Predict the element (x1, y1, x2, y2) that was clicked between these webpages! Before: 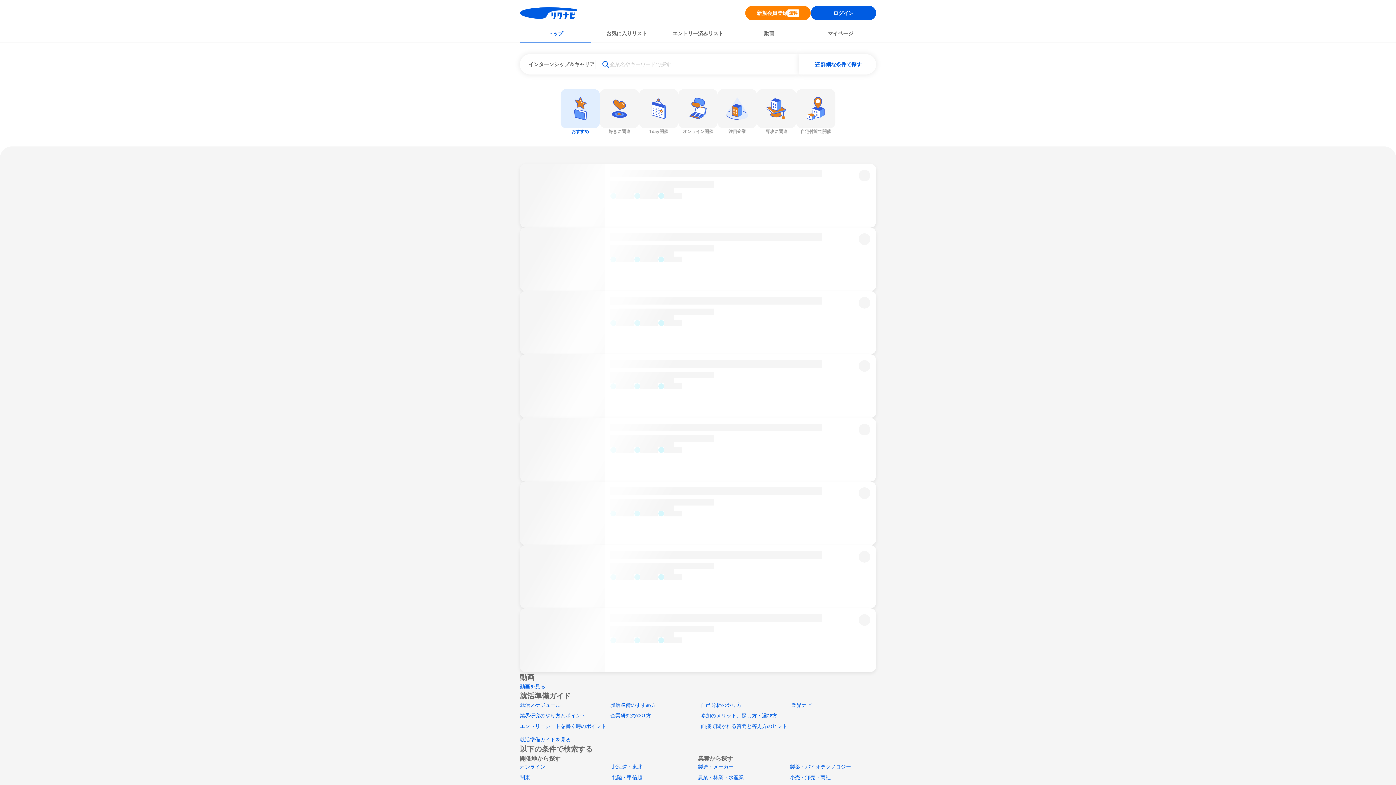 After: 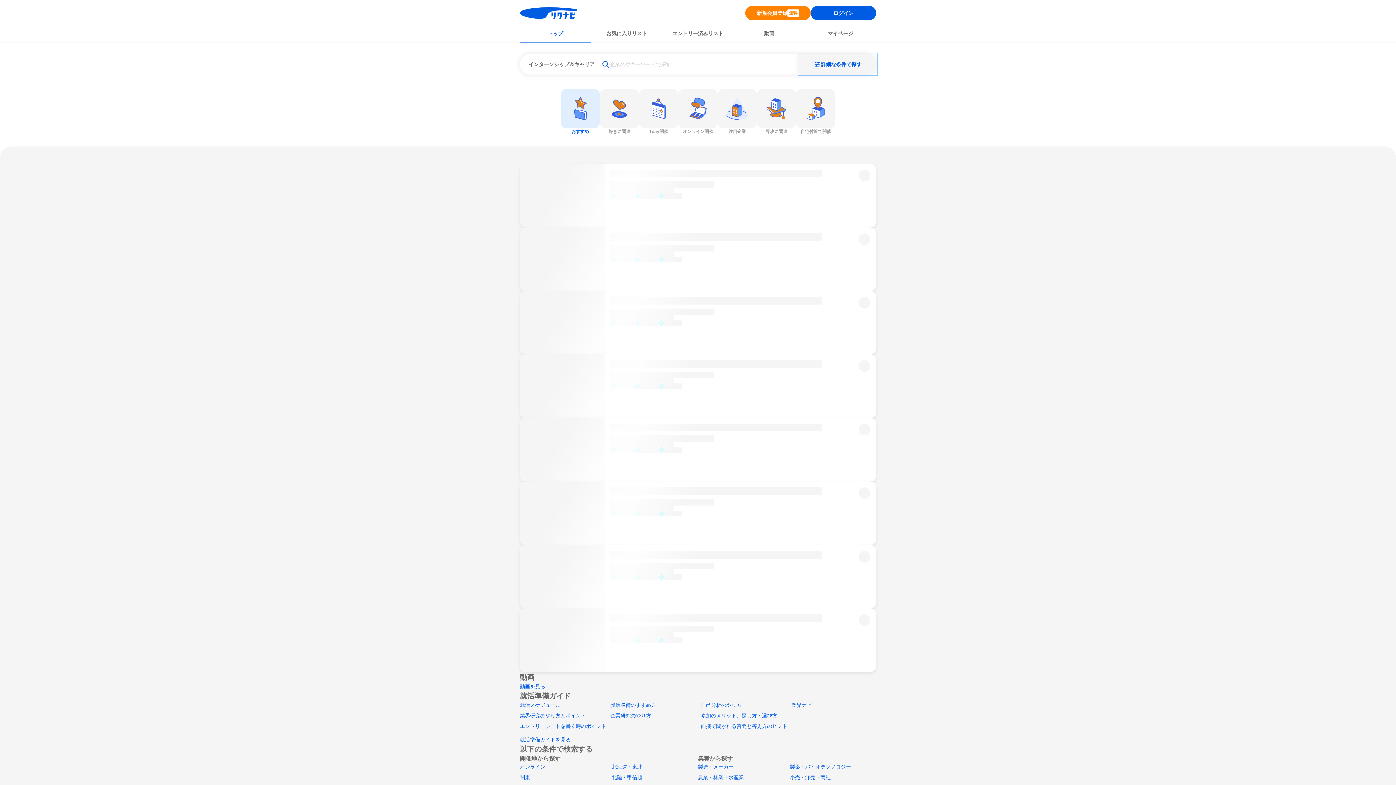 Action: bbox: (799, 54, 876, 74) label: 詳細な条件で探す